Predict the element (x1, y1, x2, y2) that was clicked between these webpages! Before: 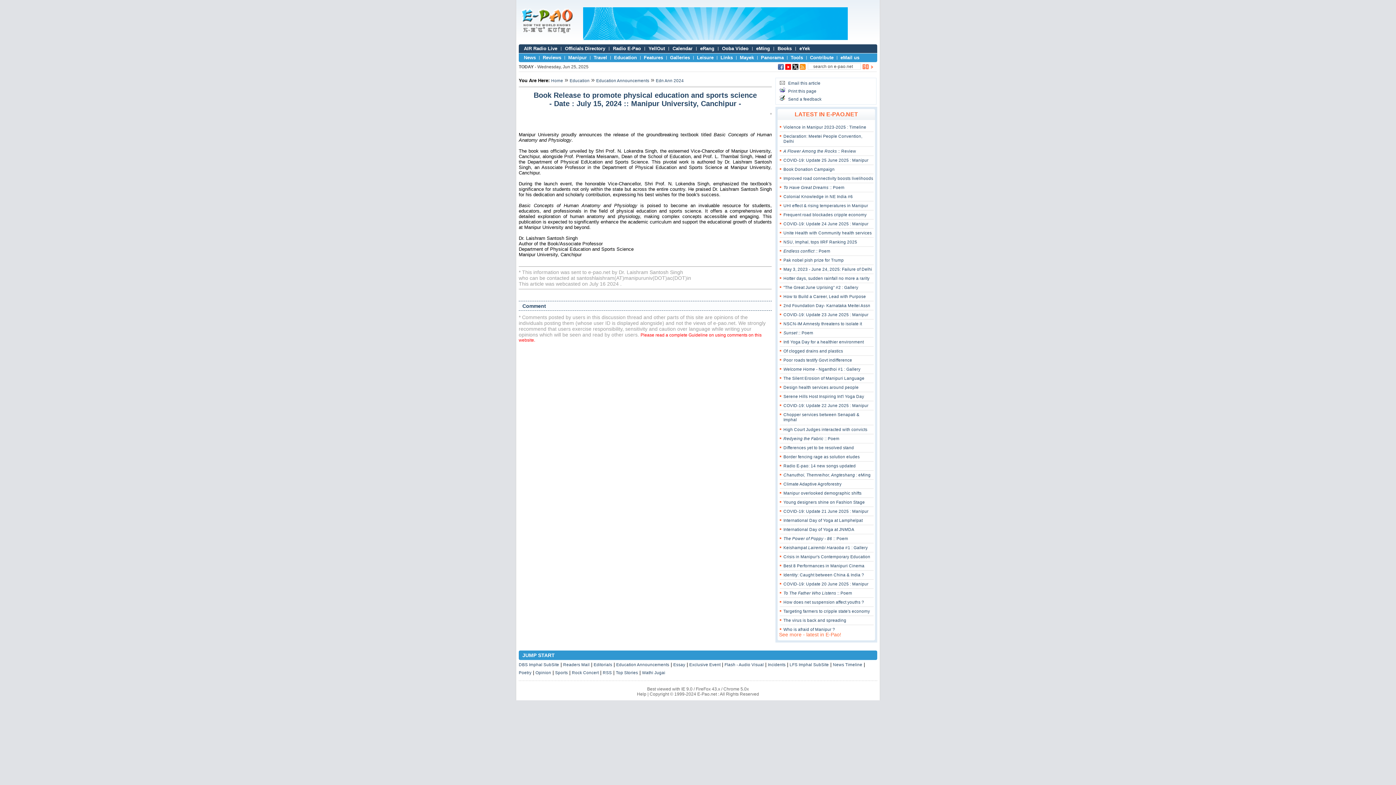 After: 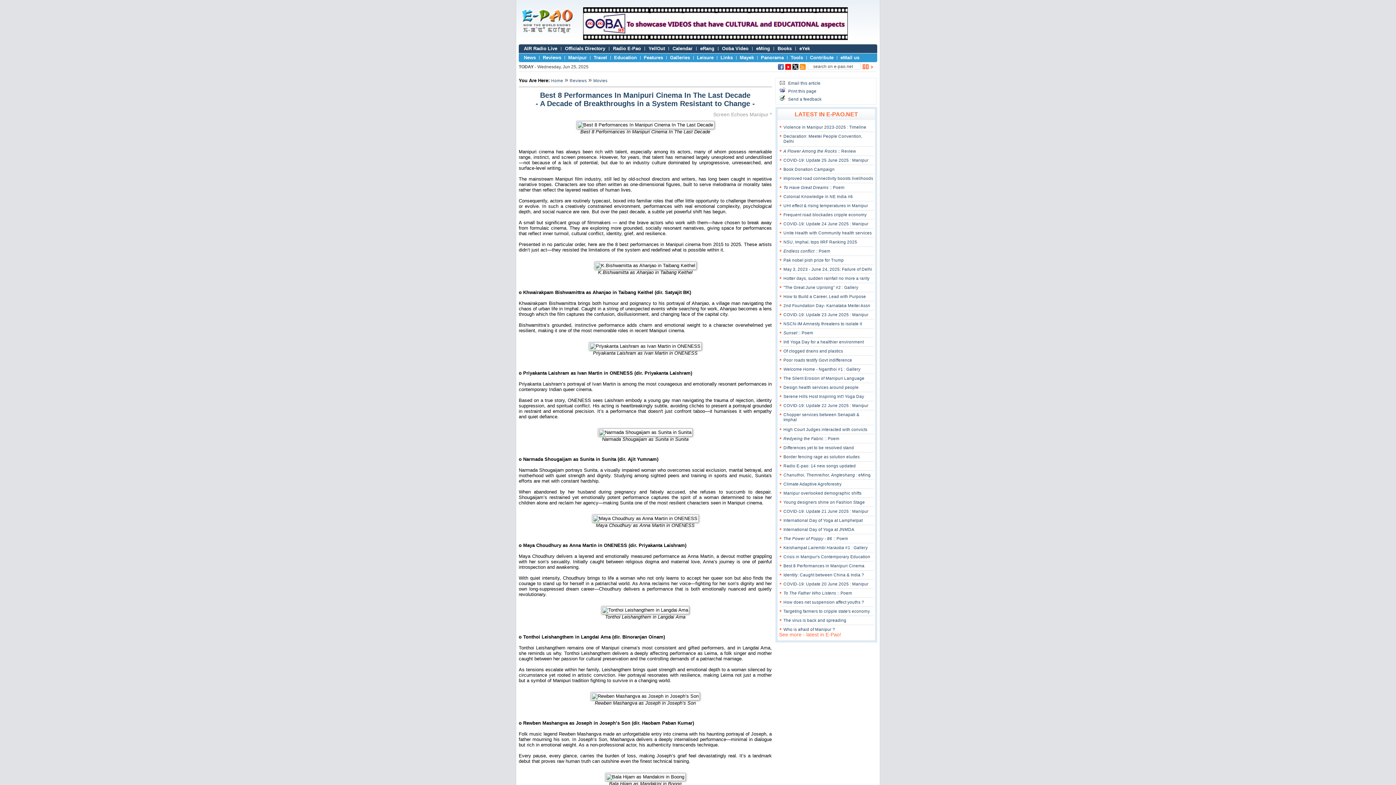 Action: bbox: (783, 564, 864, 568) label: Best 8 Performances in Manipuri Cinema